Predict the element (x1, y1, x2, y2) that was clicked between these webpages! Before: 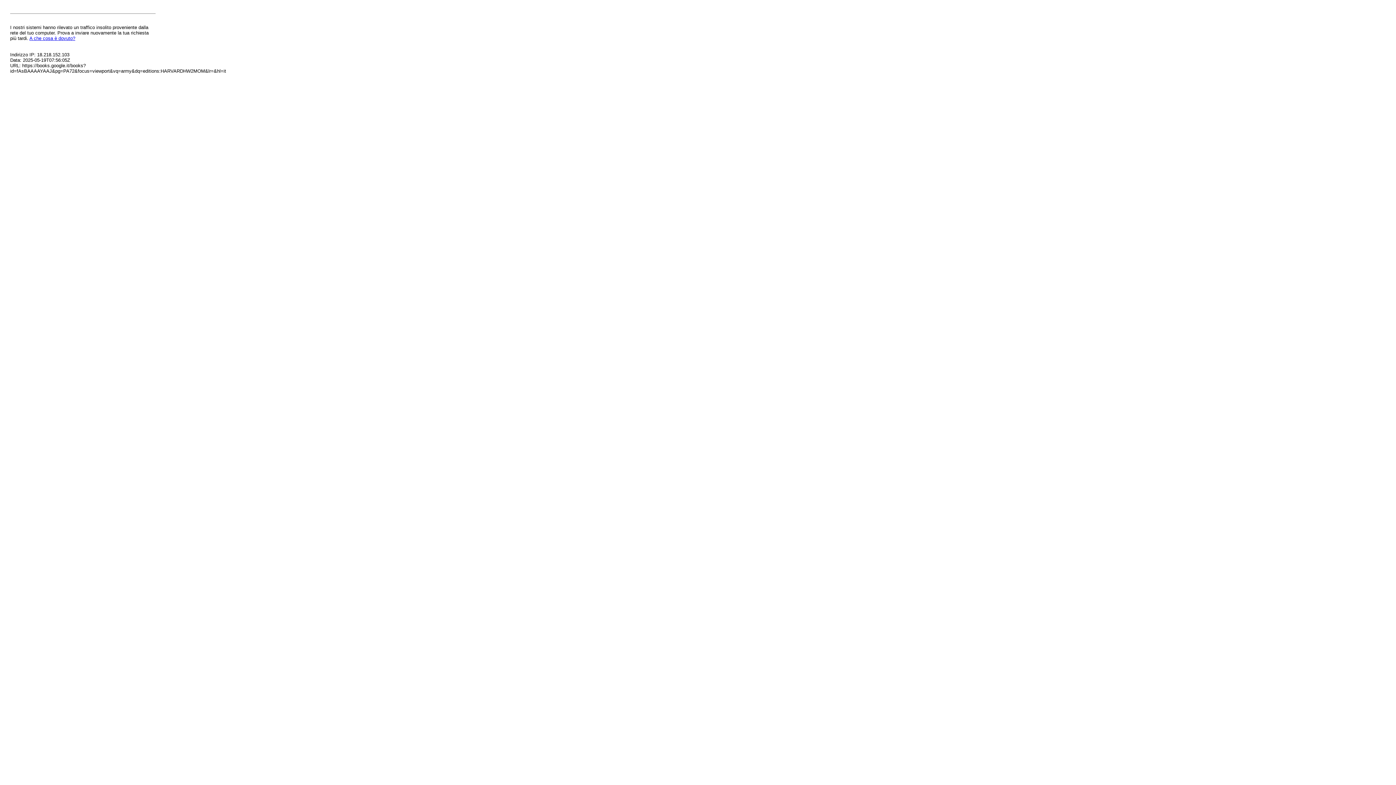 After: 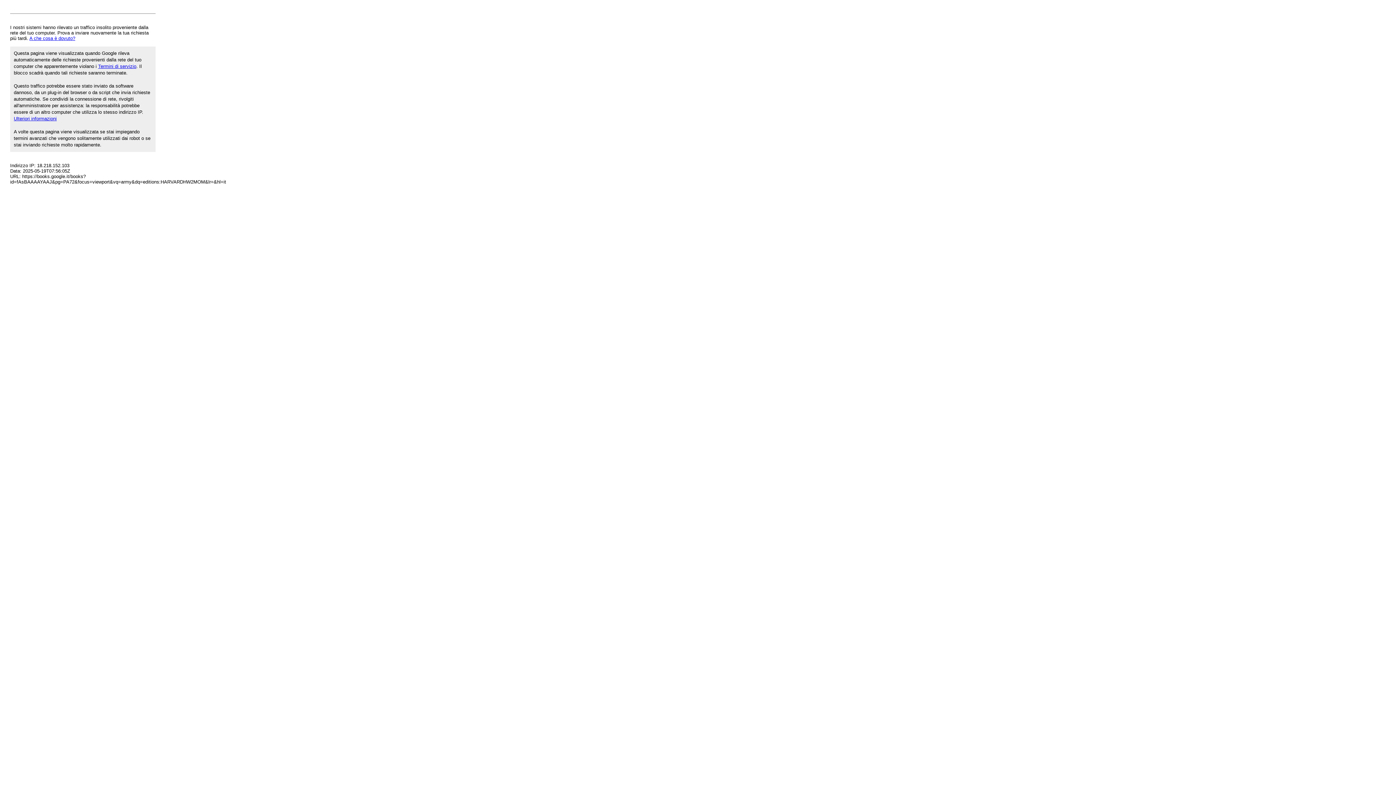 Action: label: A che cosa è dovuto? bbox: (29, 35, 75, 41)